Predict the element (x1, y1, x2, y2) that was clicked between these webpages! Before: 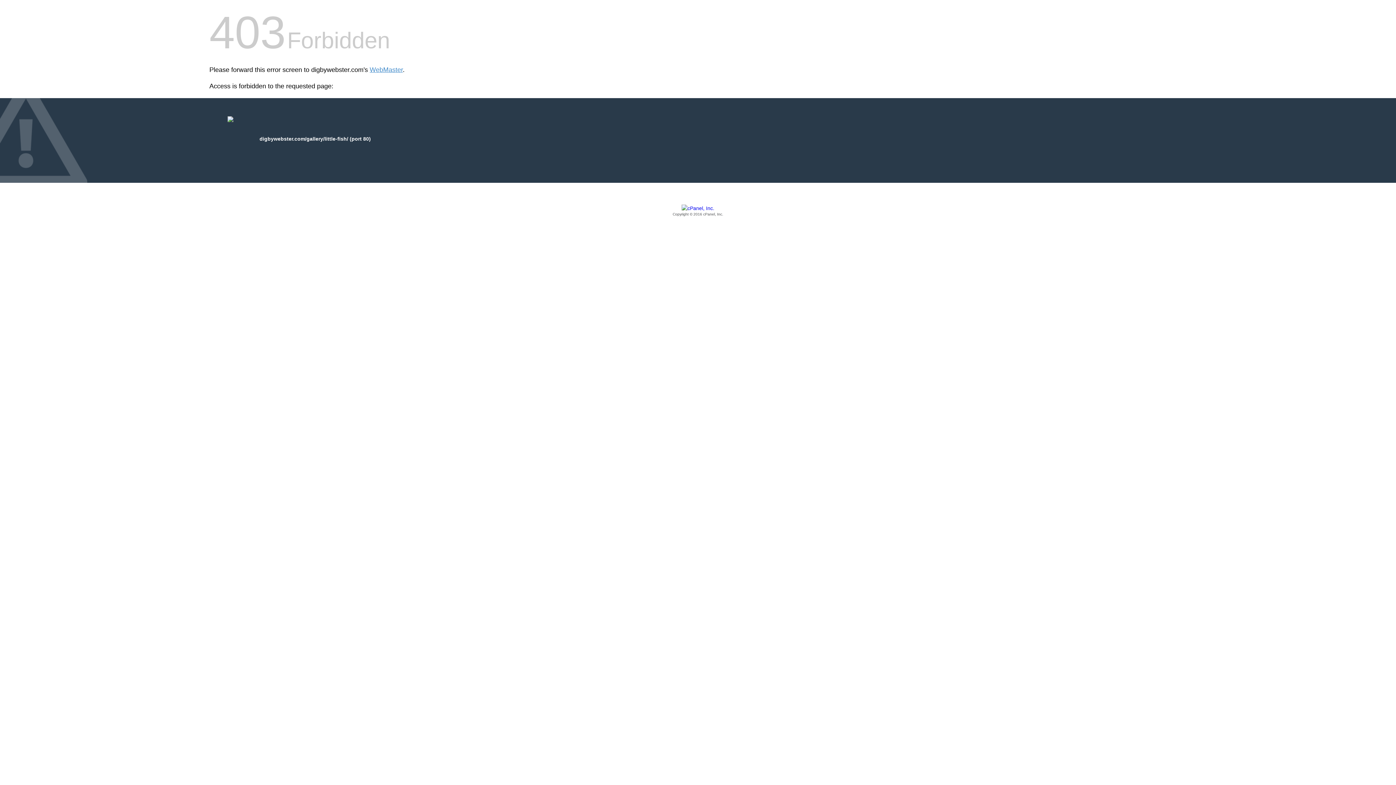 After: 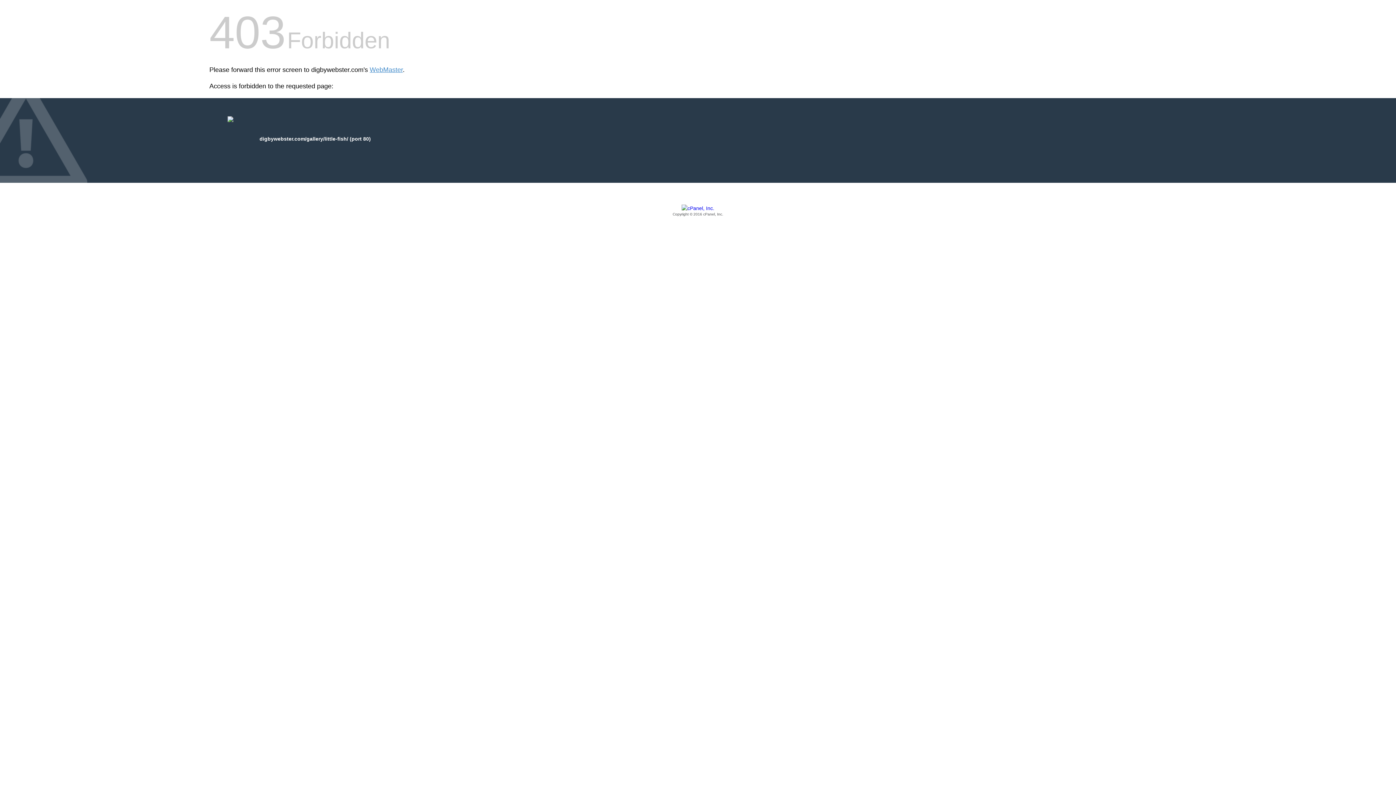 Action: label: Copyright © 2016 cPanel, Inc. bbox: (209, 205, 1186, 217)